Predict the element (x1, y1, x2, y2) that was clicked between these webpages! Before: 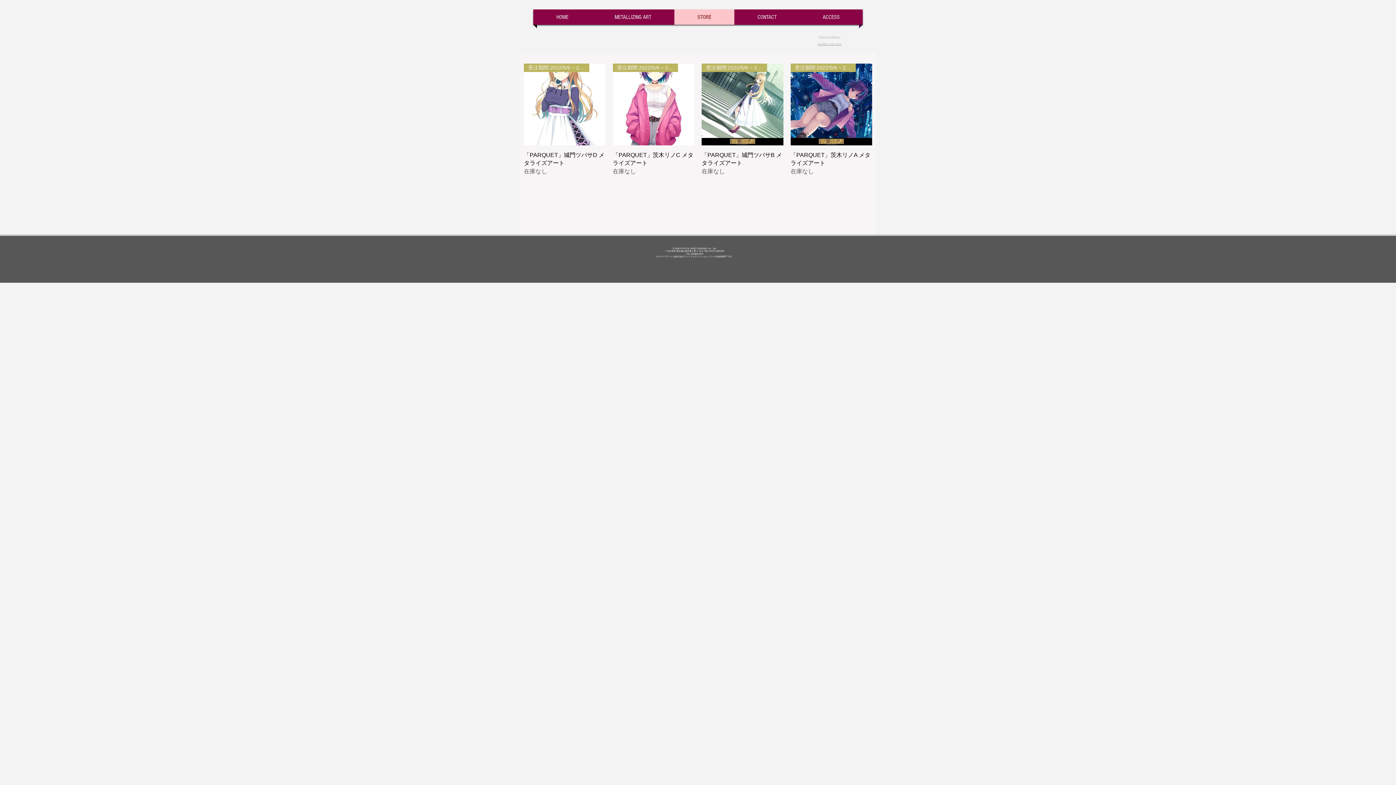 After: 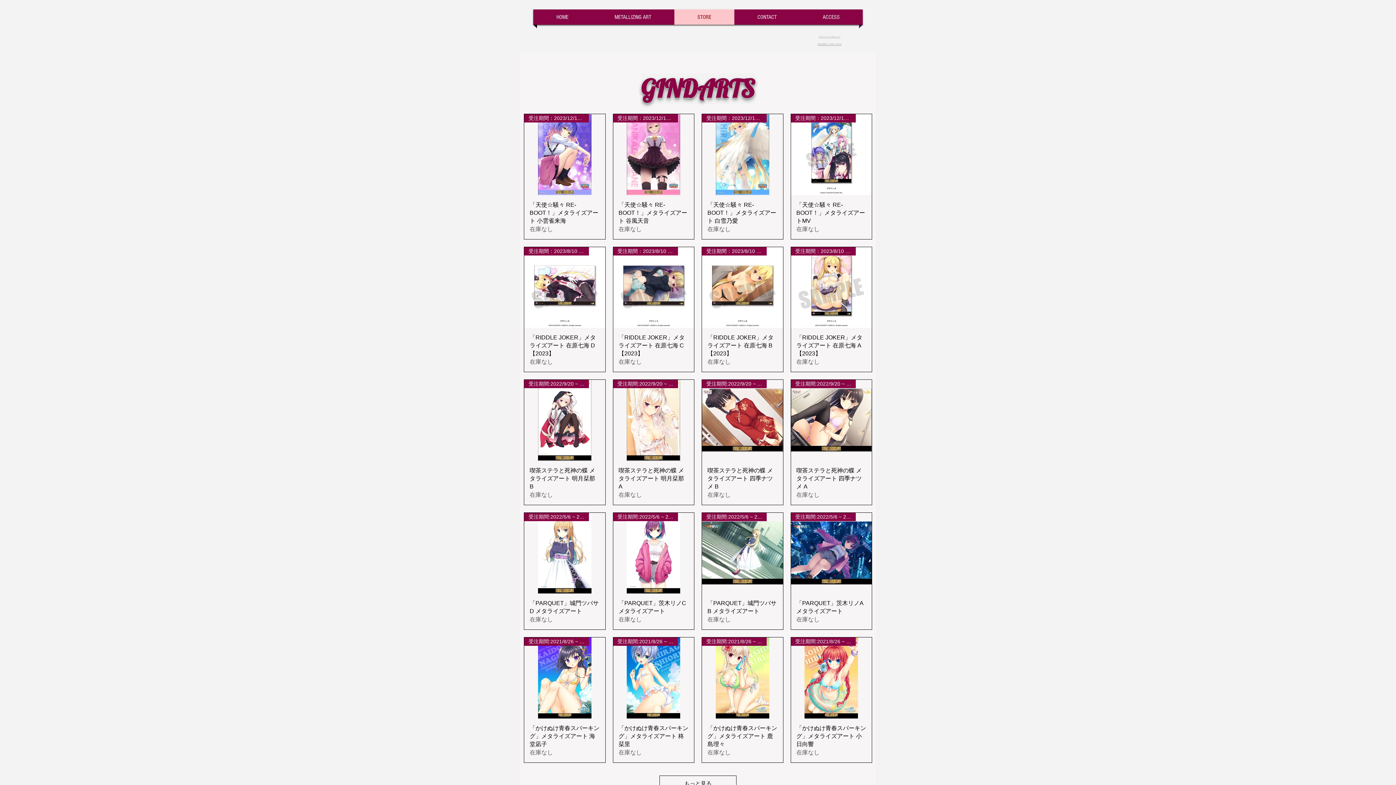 Action: label: STORE bbox: (676, 9, 732, 24)